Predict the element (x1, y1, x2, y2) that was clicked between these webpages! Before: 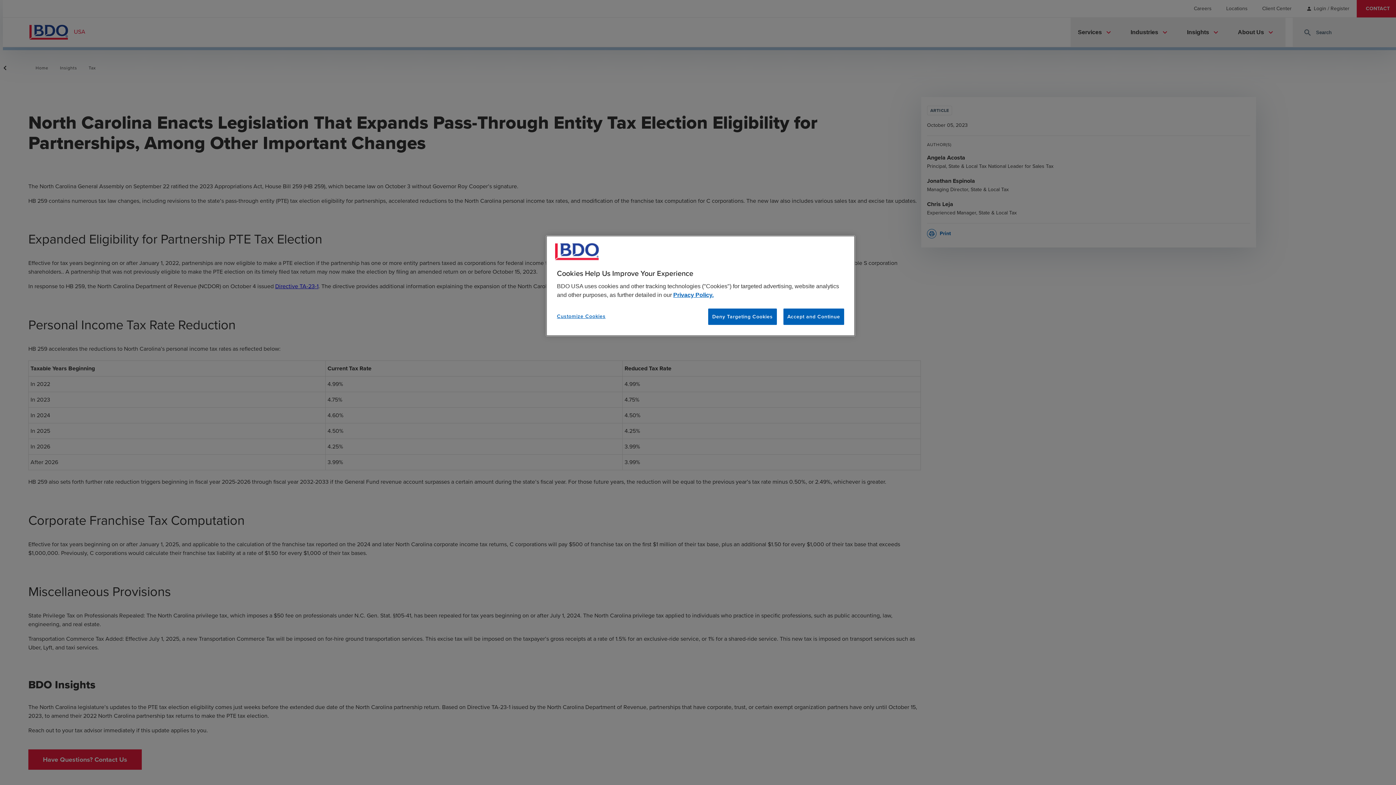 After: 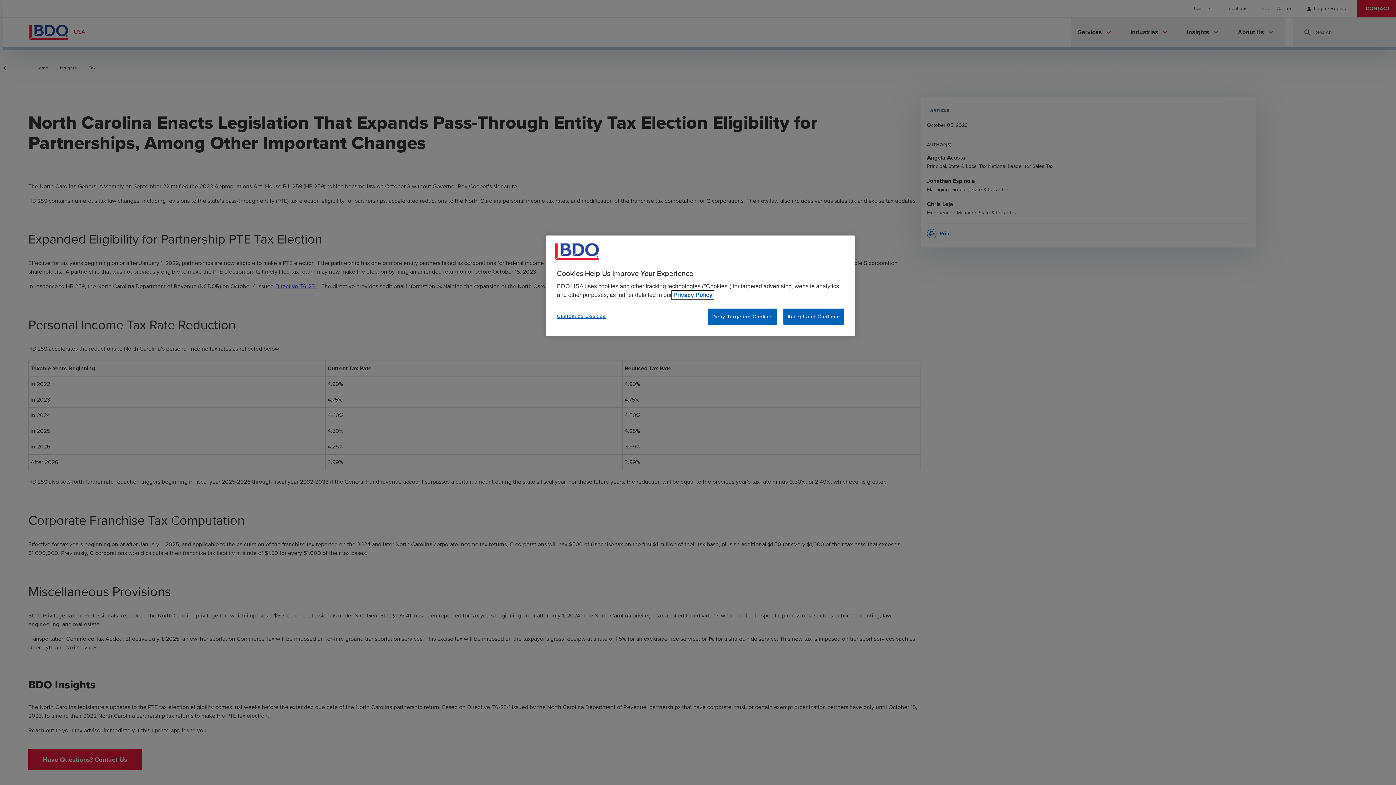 Action: bbox: (672, 290, 713, 299) label: More information about your privacy, opens in a new tab